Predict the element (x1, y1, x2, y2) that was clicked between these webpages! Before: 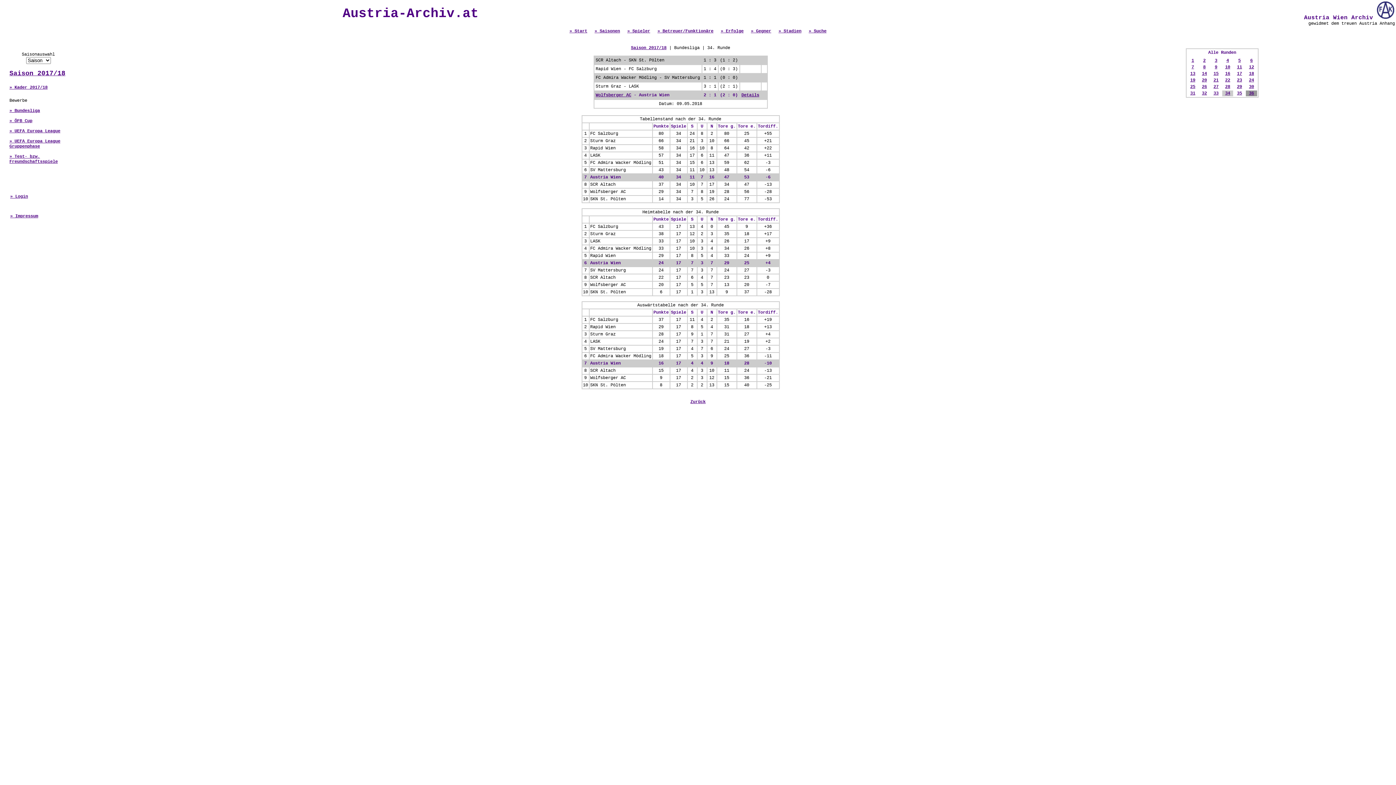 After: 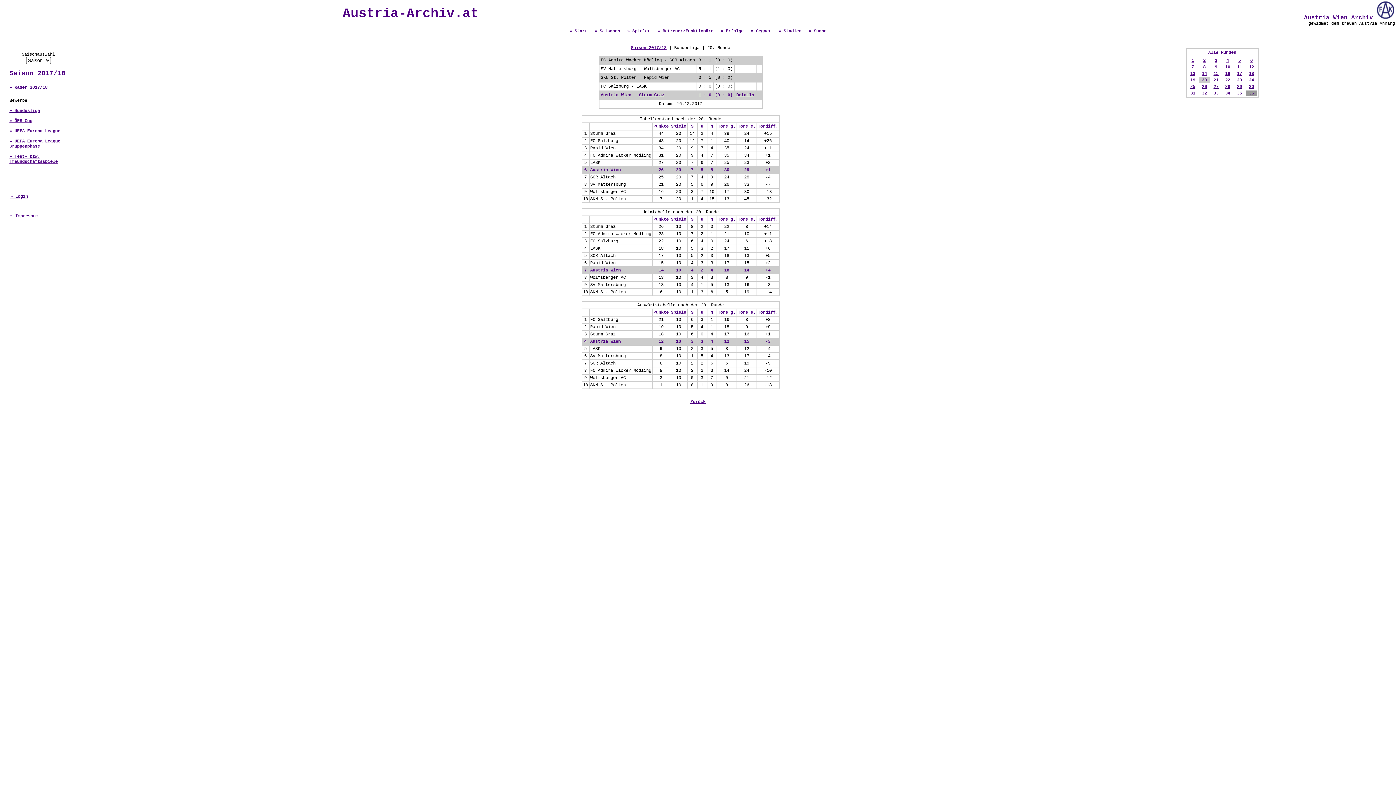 Action: bbox: (1202, 77, 1207, 82) label: 20